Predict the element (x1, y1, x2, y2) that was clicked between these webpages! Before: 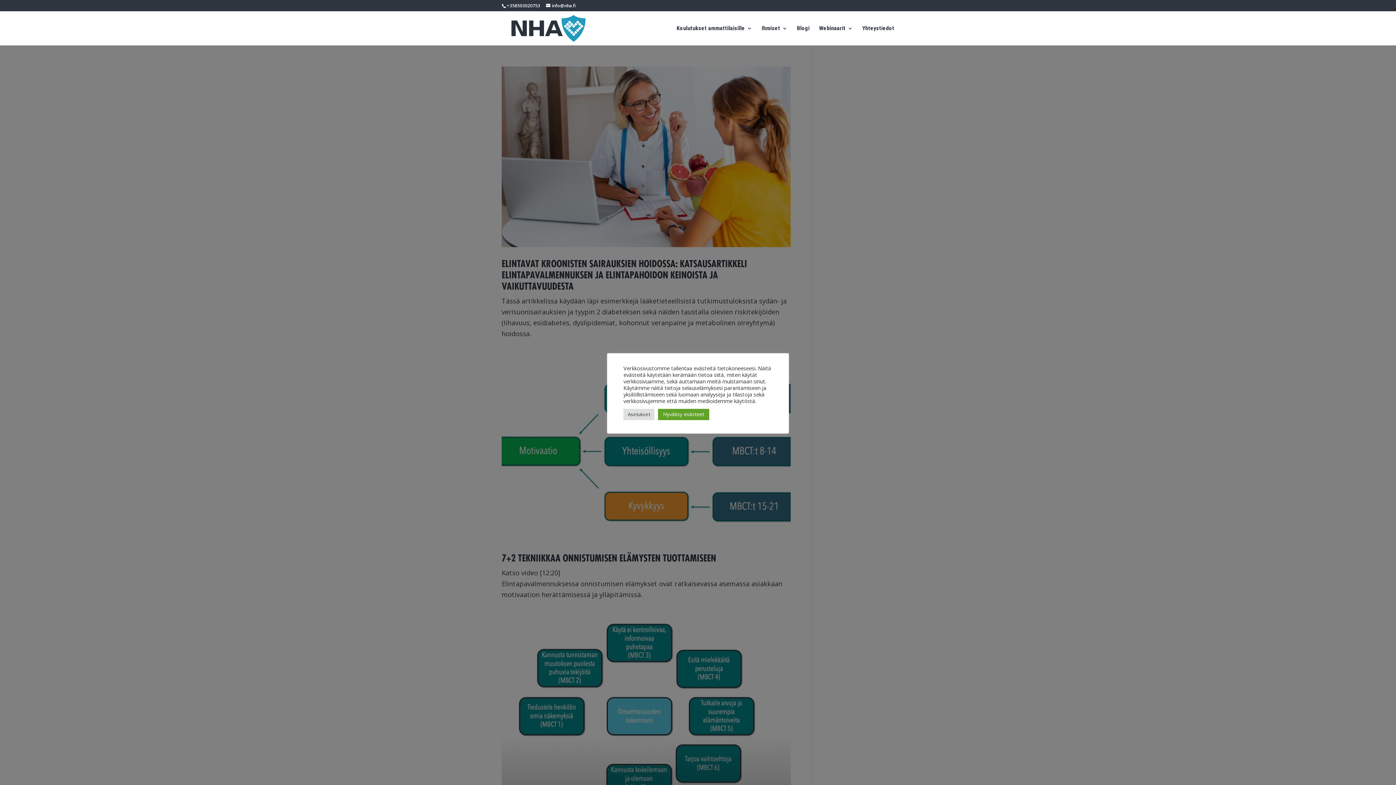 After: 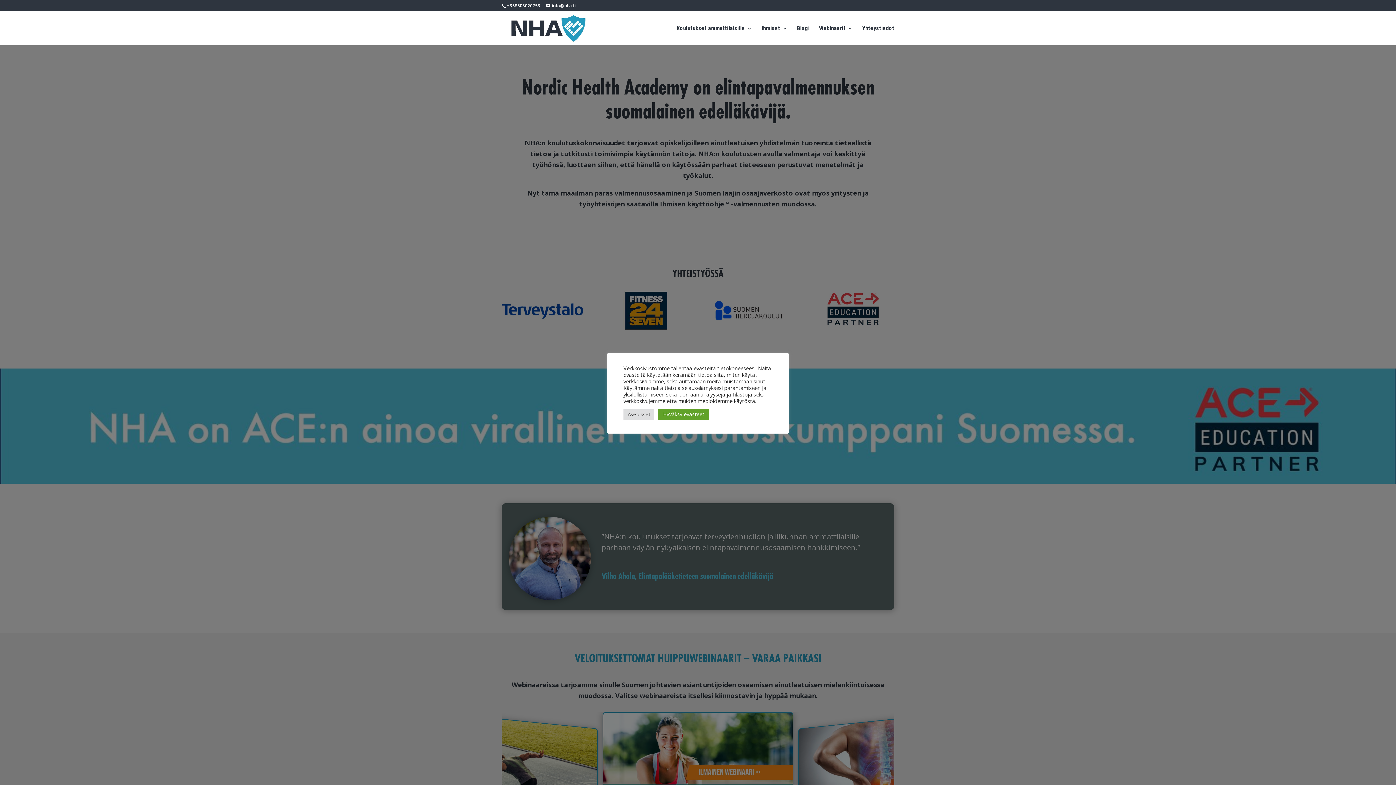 Action: bbox: (503, 23, 592, 31)